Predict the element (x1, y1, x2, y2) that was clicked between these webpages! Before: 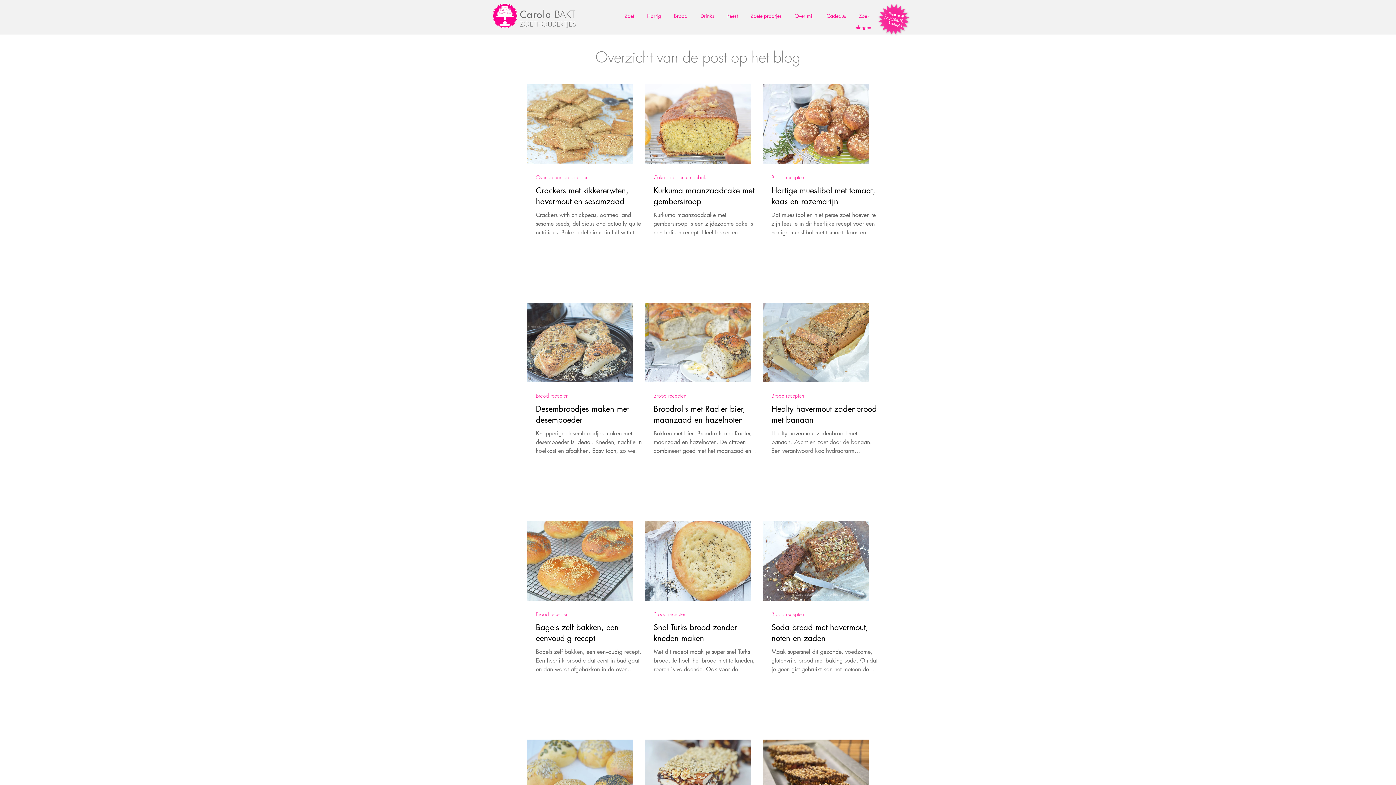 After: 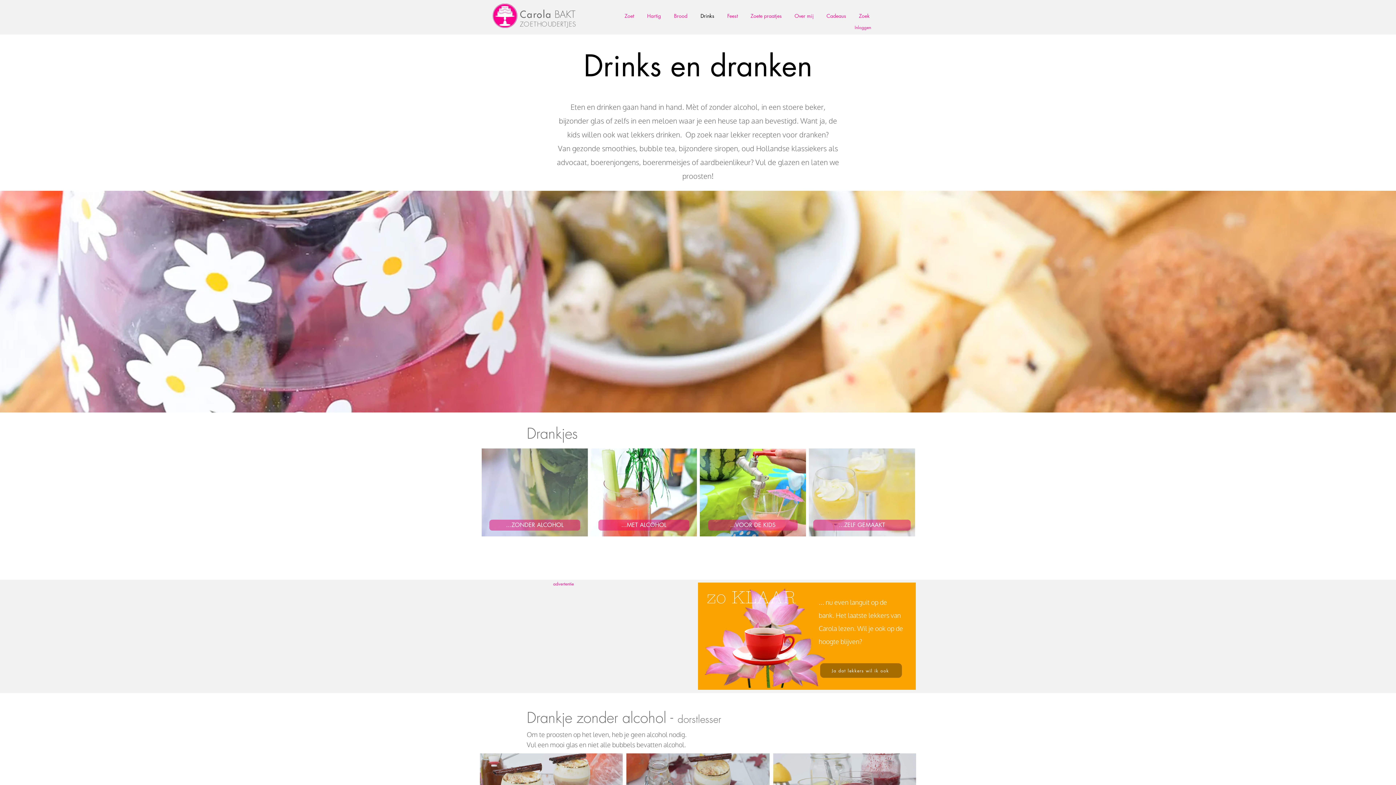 Action: bbox: (694, 9, 721, 22) label: Drinks